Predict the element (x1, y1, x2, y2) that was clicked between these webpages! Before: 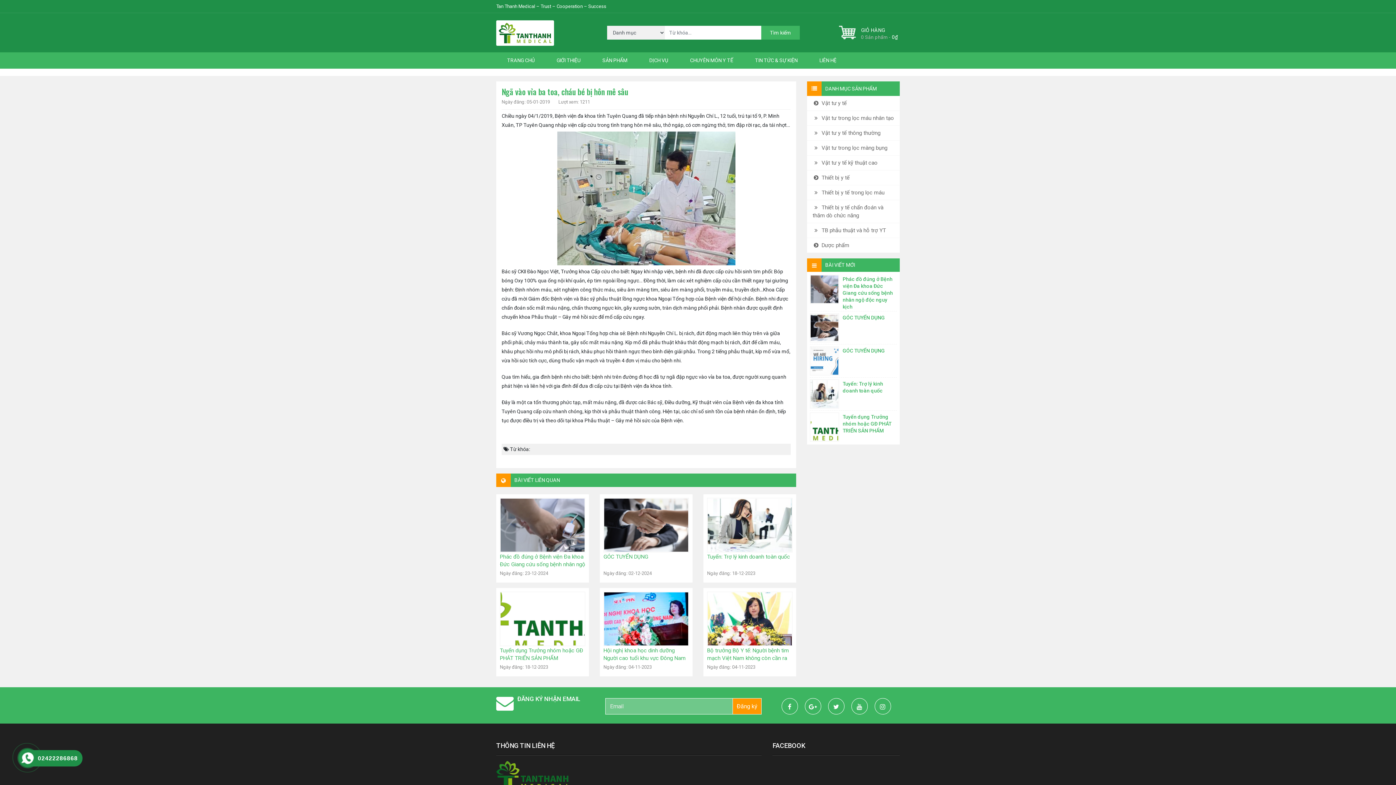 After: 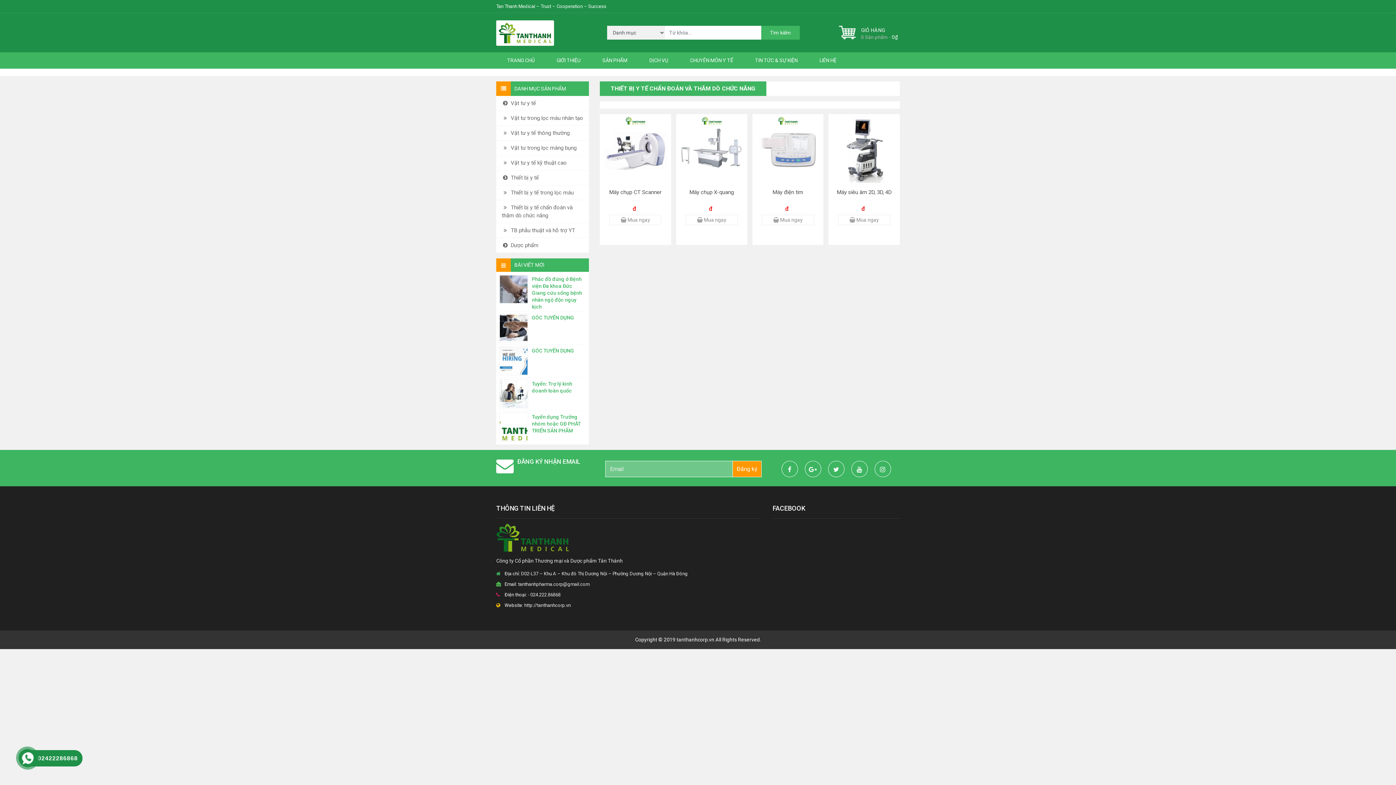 Action: bbox: (807, 200, 900, 223) label: Thiết bị y tế chẩn đoán và thăm dò chức năng